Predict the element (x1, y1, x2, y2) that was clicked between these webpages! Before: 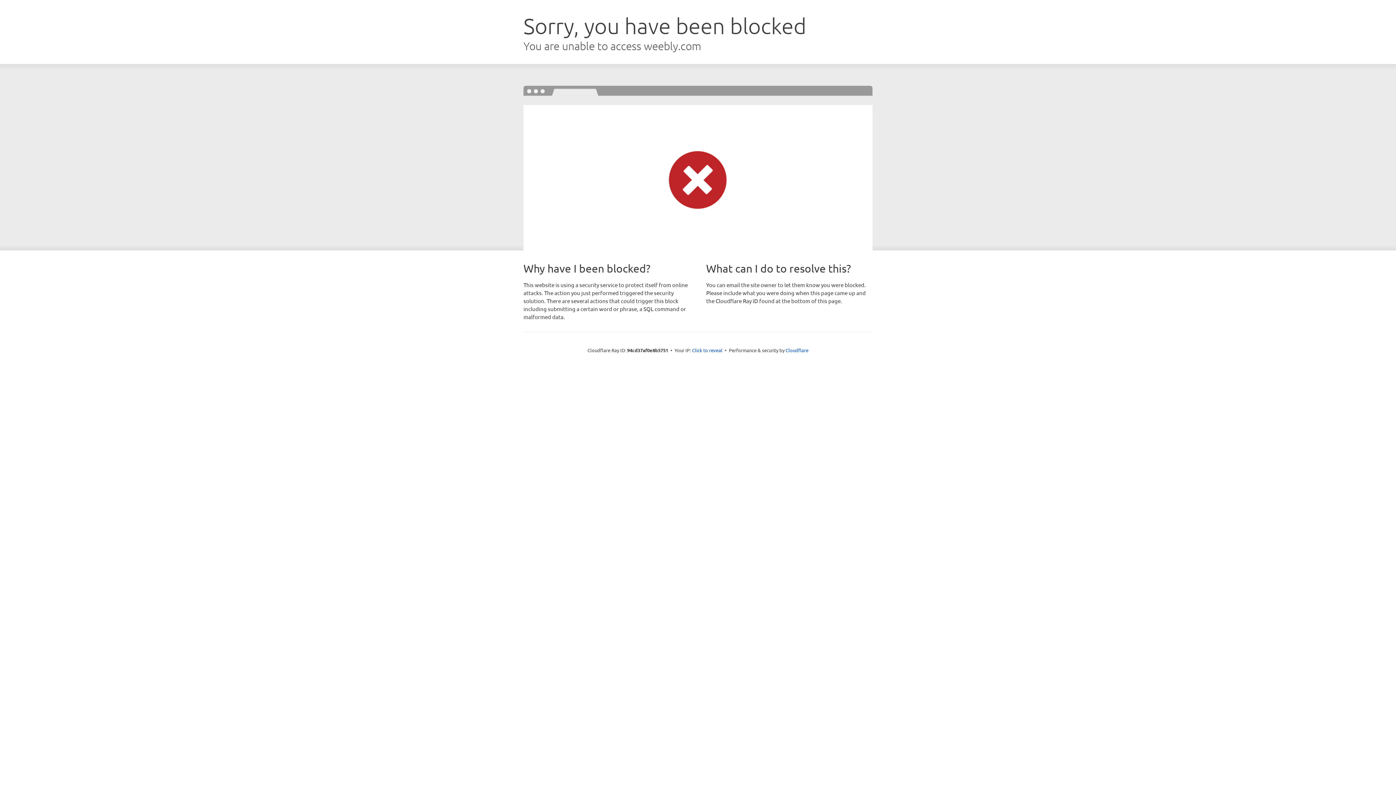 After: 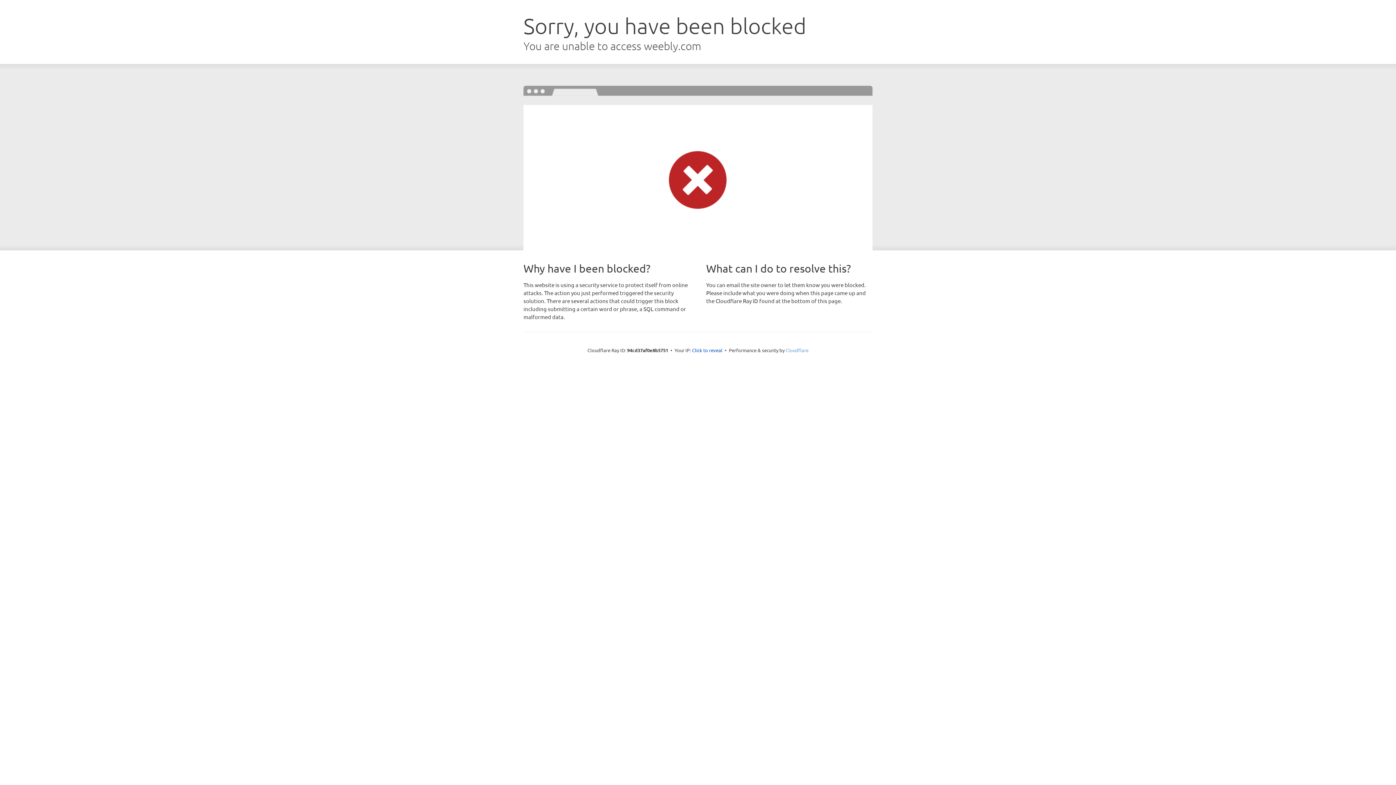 Action: label: Cloudflare bbox: (785, 347, 808, 353)